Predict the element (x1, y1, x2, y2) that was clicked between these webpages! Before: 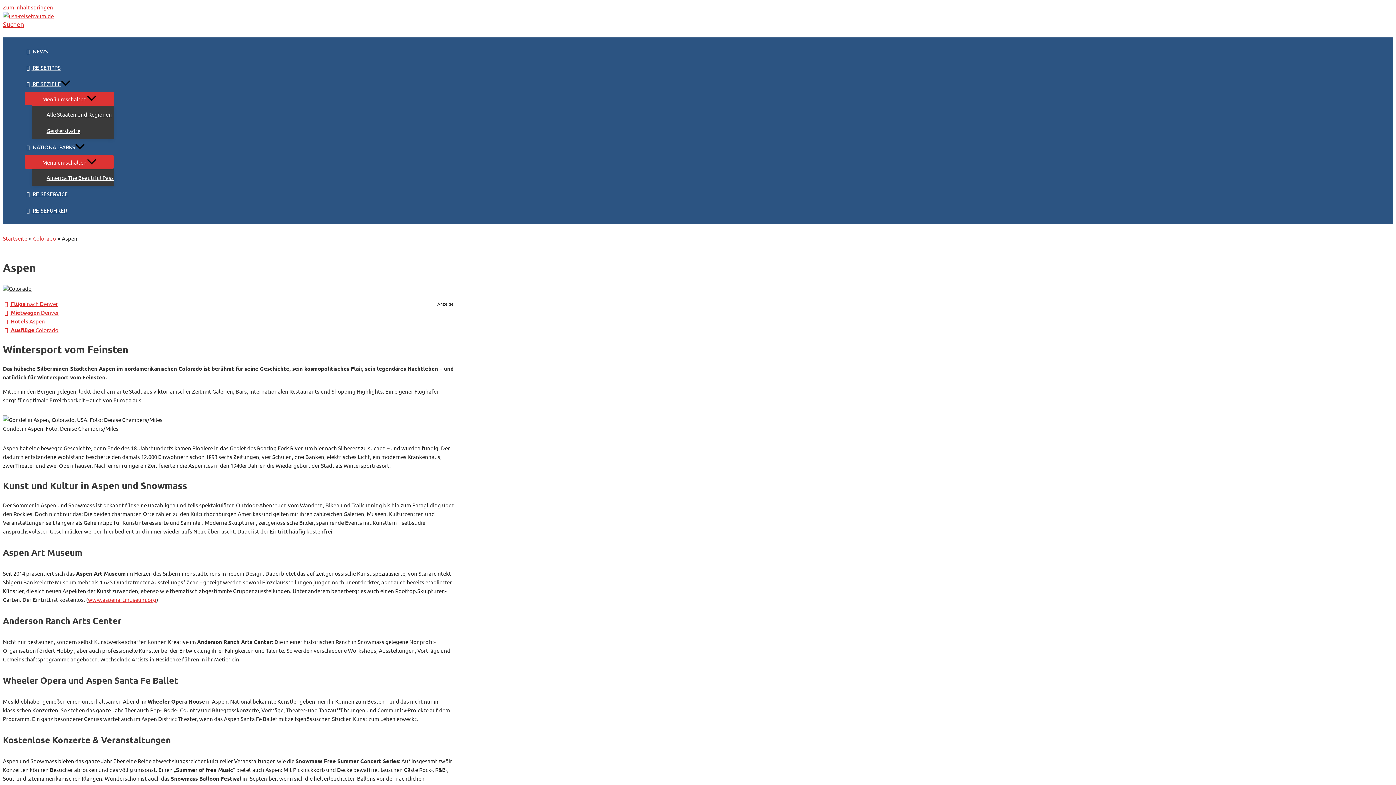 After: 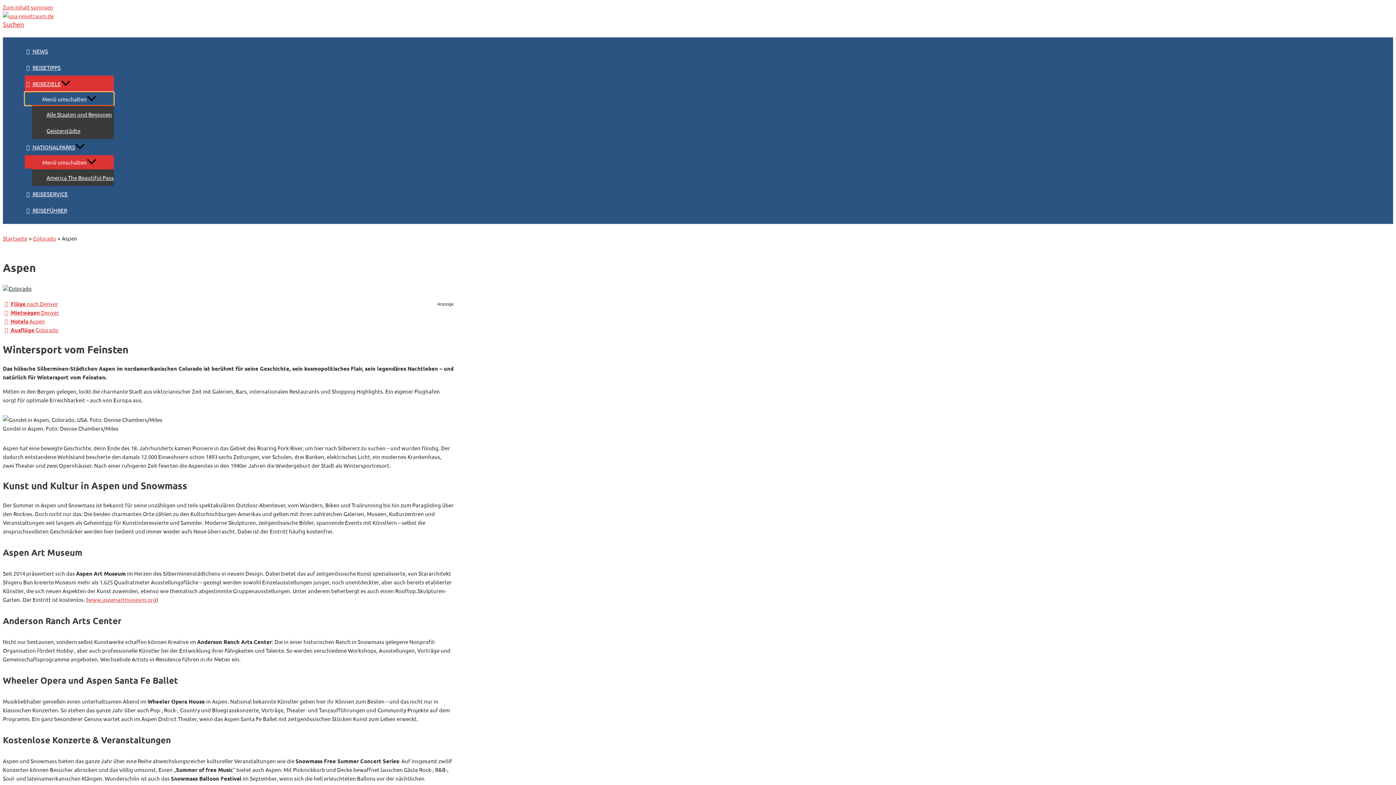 Action: label: Menü umschalten bbox: (24, 92, 113, 105)